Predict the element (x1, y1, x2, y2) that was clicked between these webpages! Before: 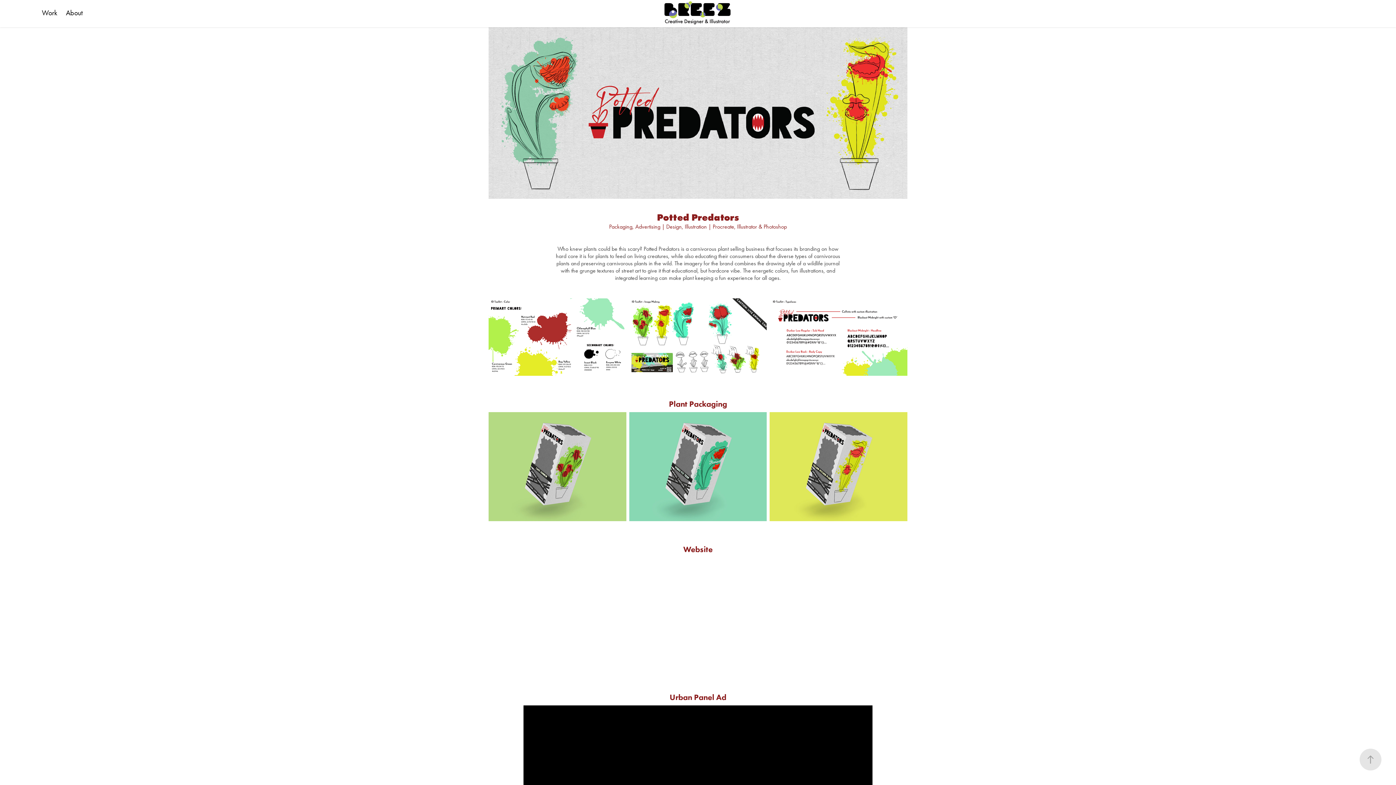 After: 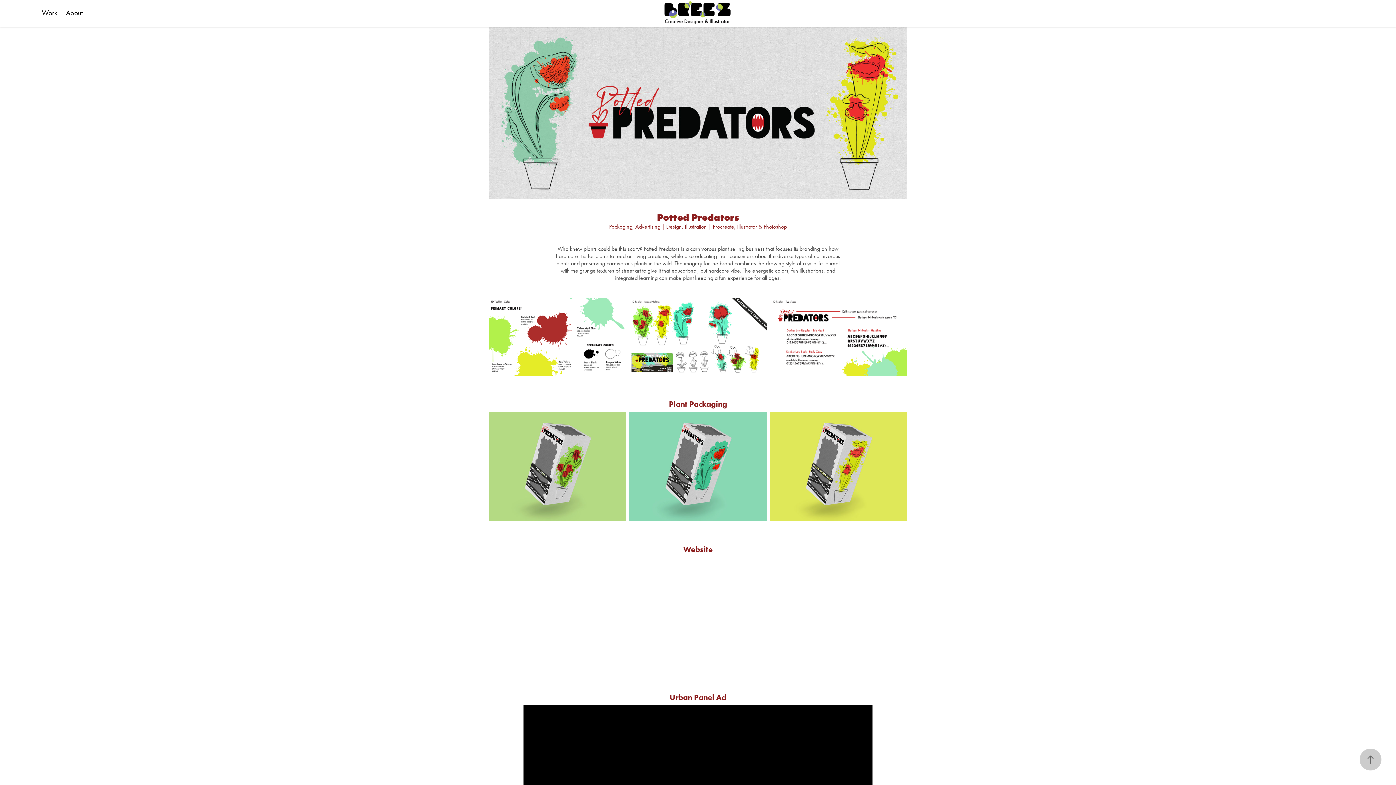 Action: bbox: (1360, 749, 1381, 770)